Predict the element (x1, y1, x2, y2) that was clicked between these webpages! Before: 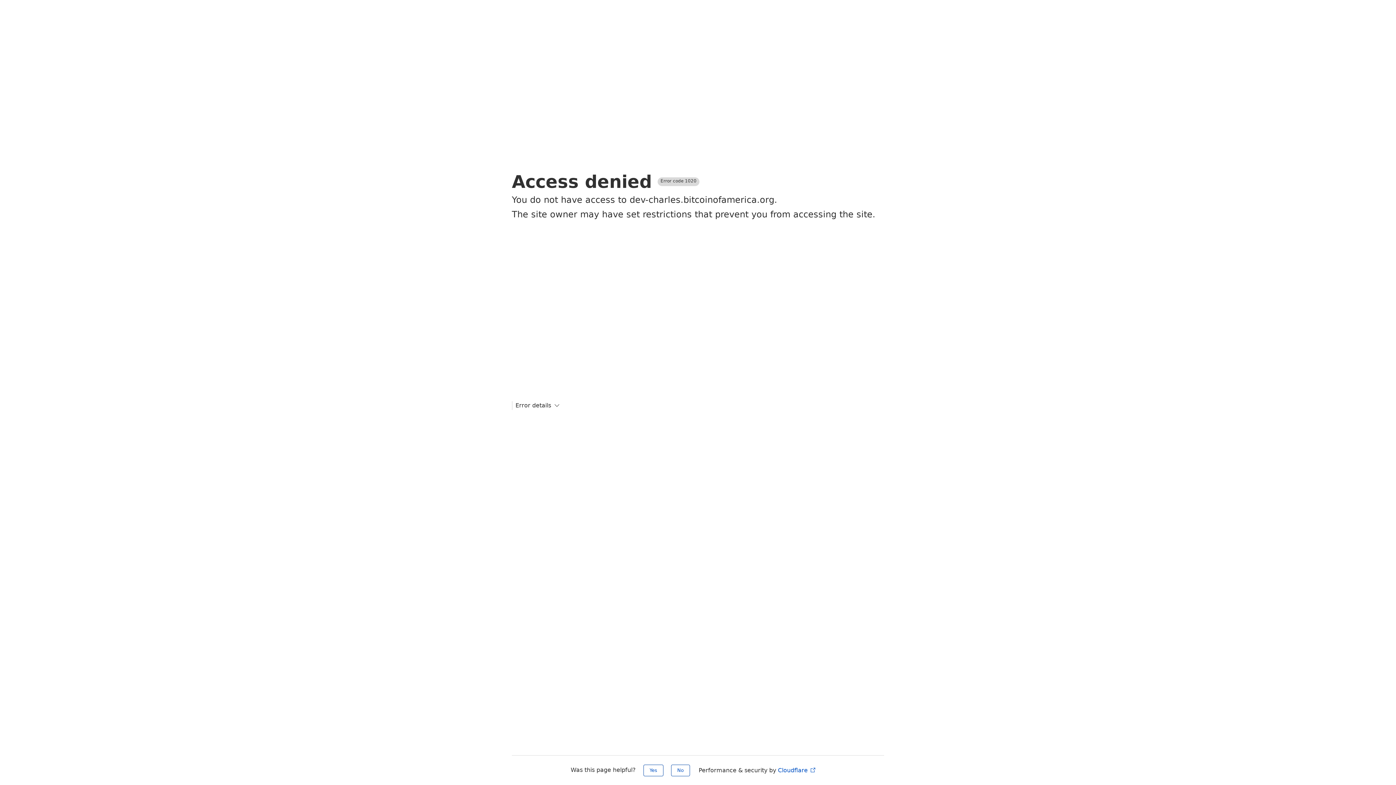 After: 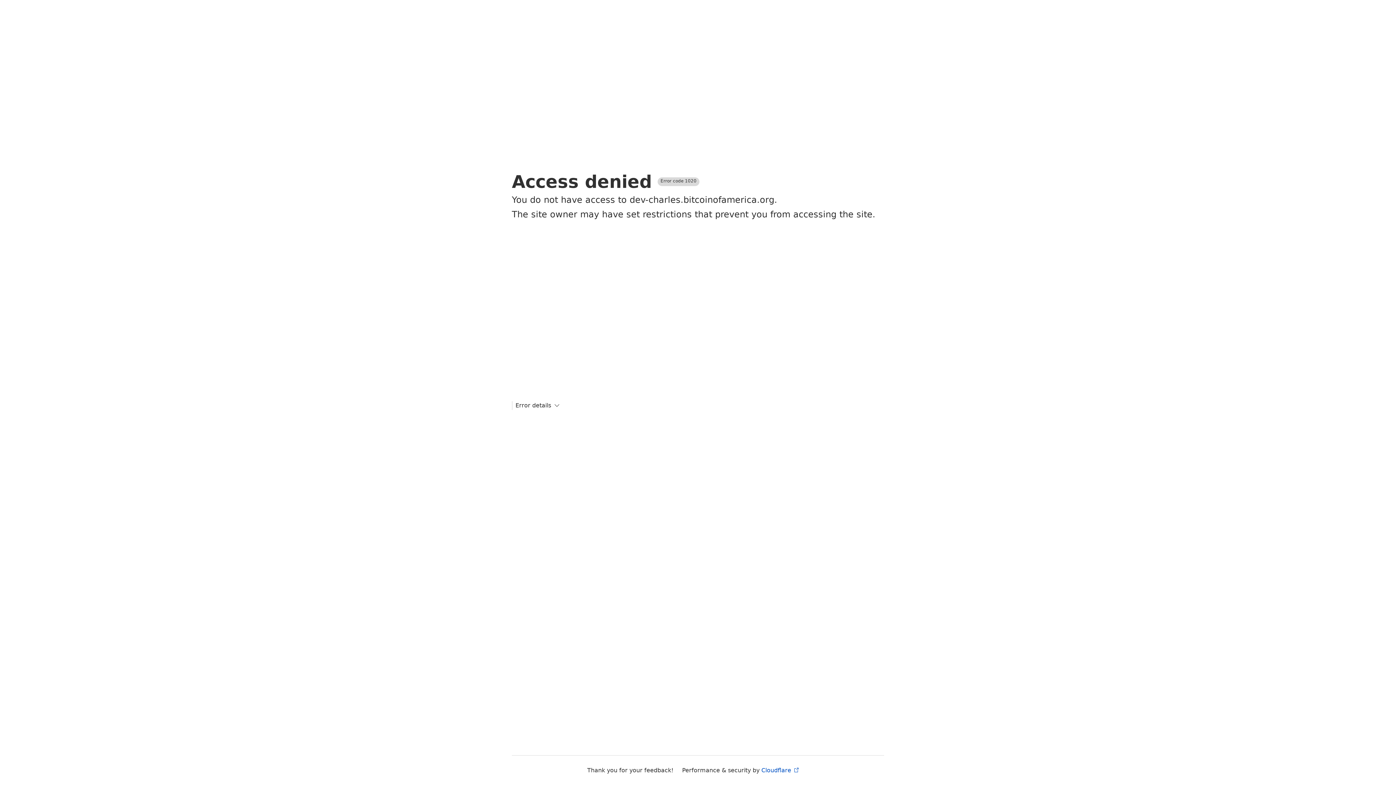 Action: bbox: (671, 765, 690, 776) label: No